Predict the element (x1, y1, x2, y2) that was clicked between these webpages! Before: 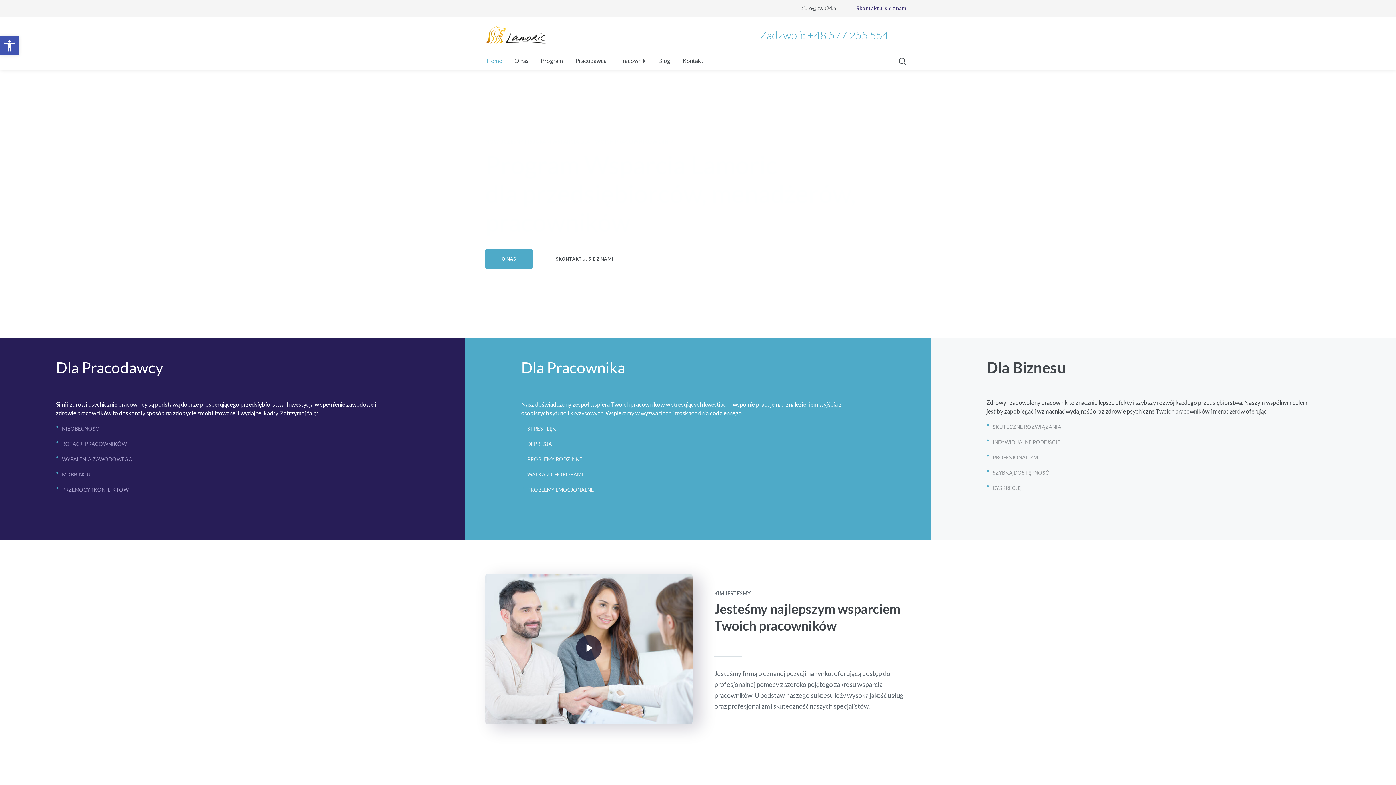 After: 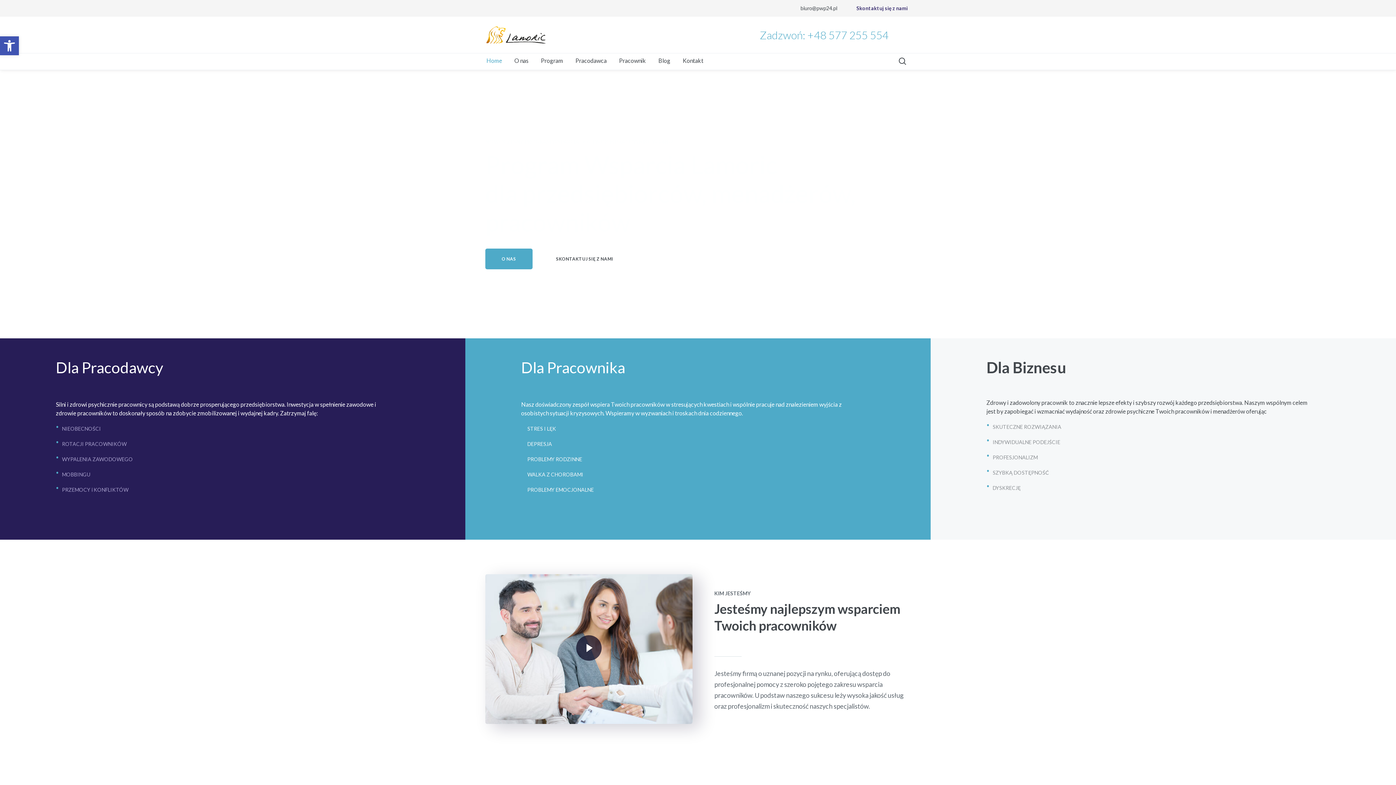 Action: bbox: (482, 57, 506, 64) label: Home